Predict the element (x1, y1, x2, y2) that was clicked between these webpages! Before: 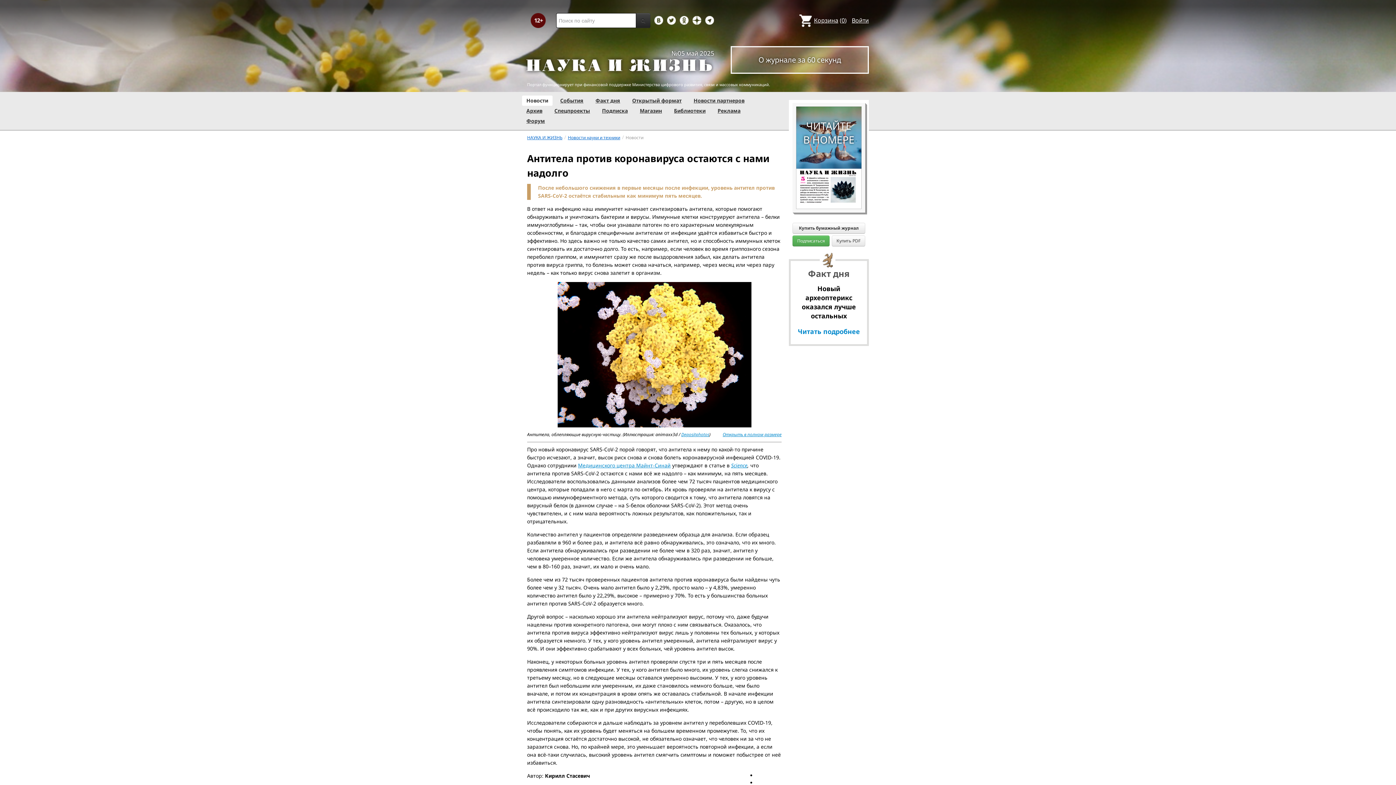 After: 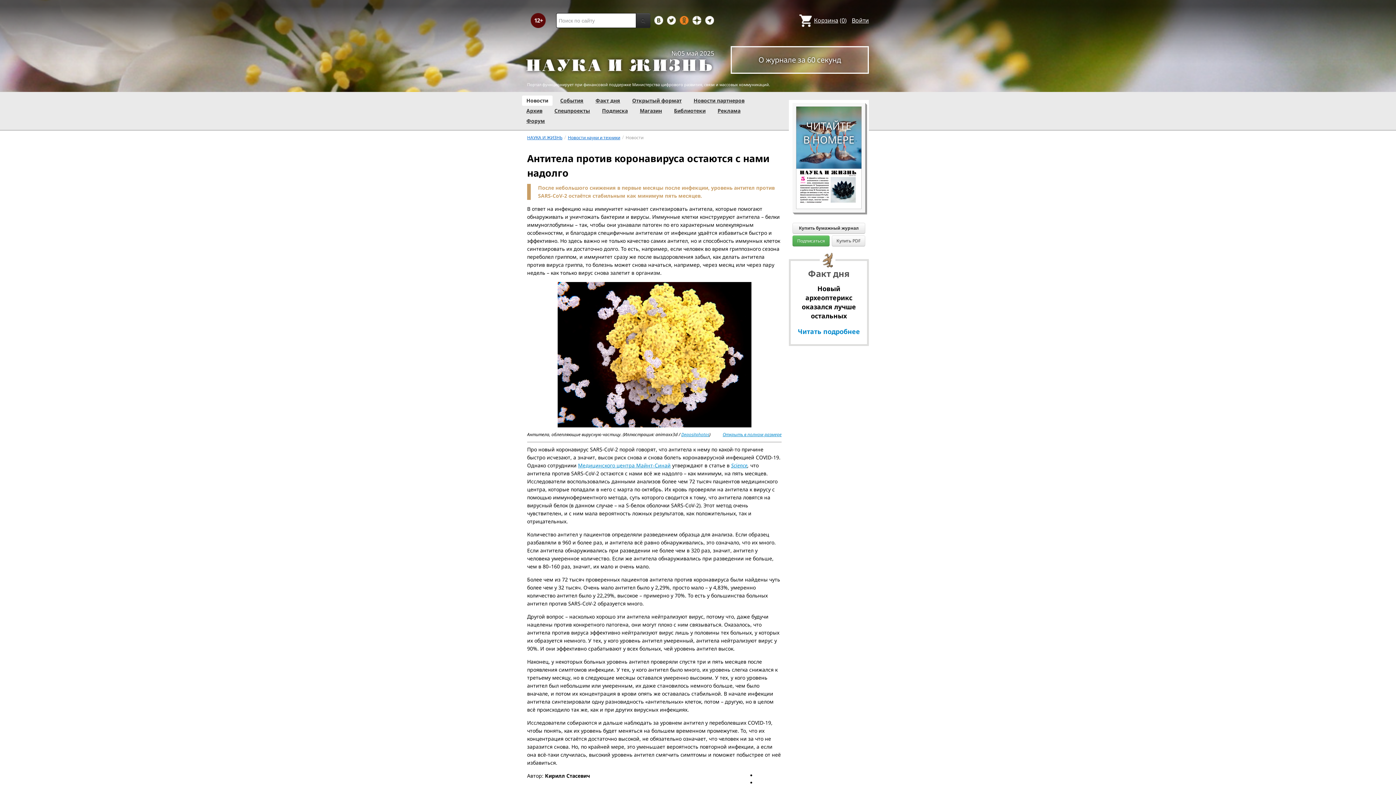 Action: bbox: (680, 16, 688, 24)